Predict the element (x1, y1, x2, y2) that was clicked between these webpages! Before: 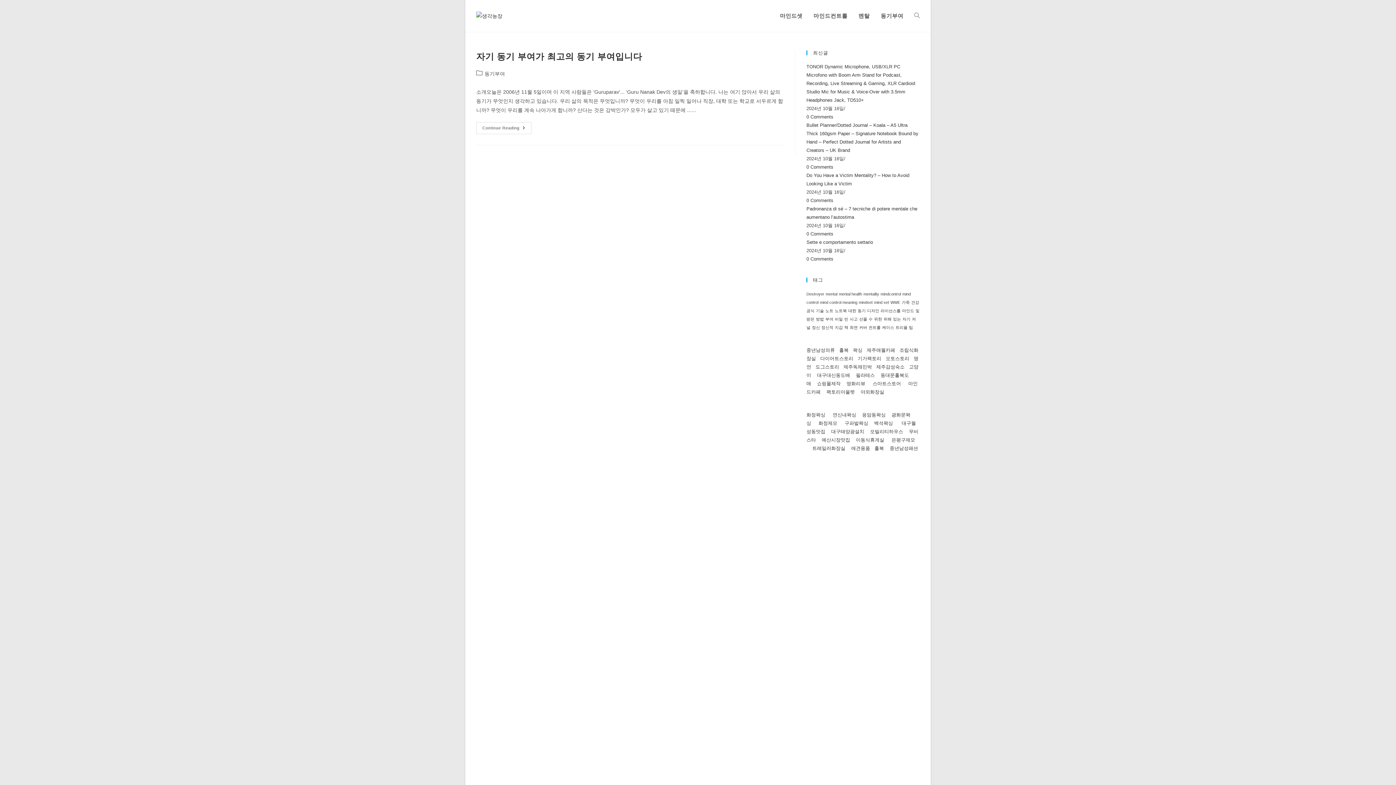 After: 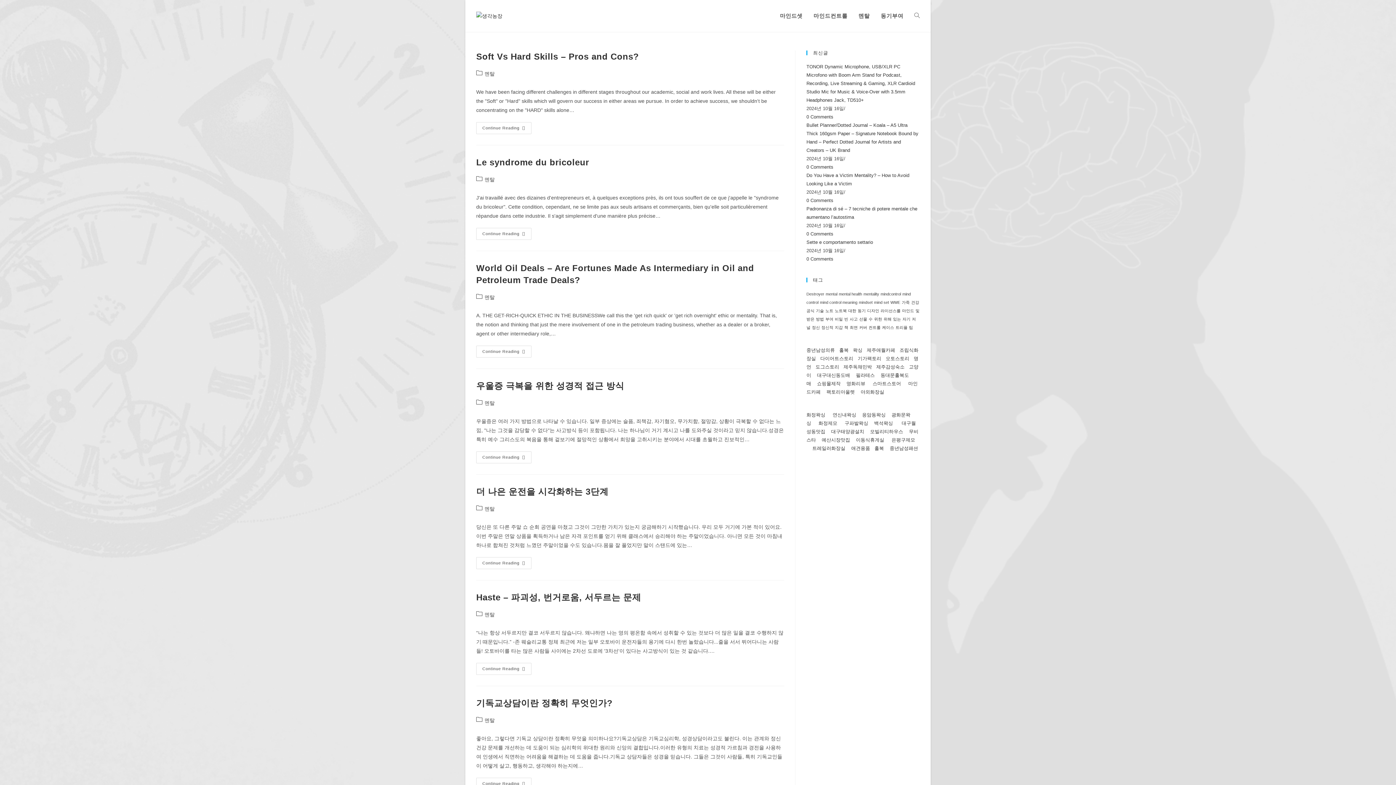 Action: label: mental health (225 아이템) bbox: (839, 292, 862, 296)